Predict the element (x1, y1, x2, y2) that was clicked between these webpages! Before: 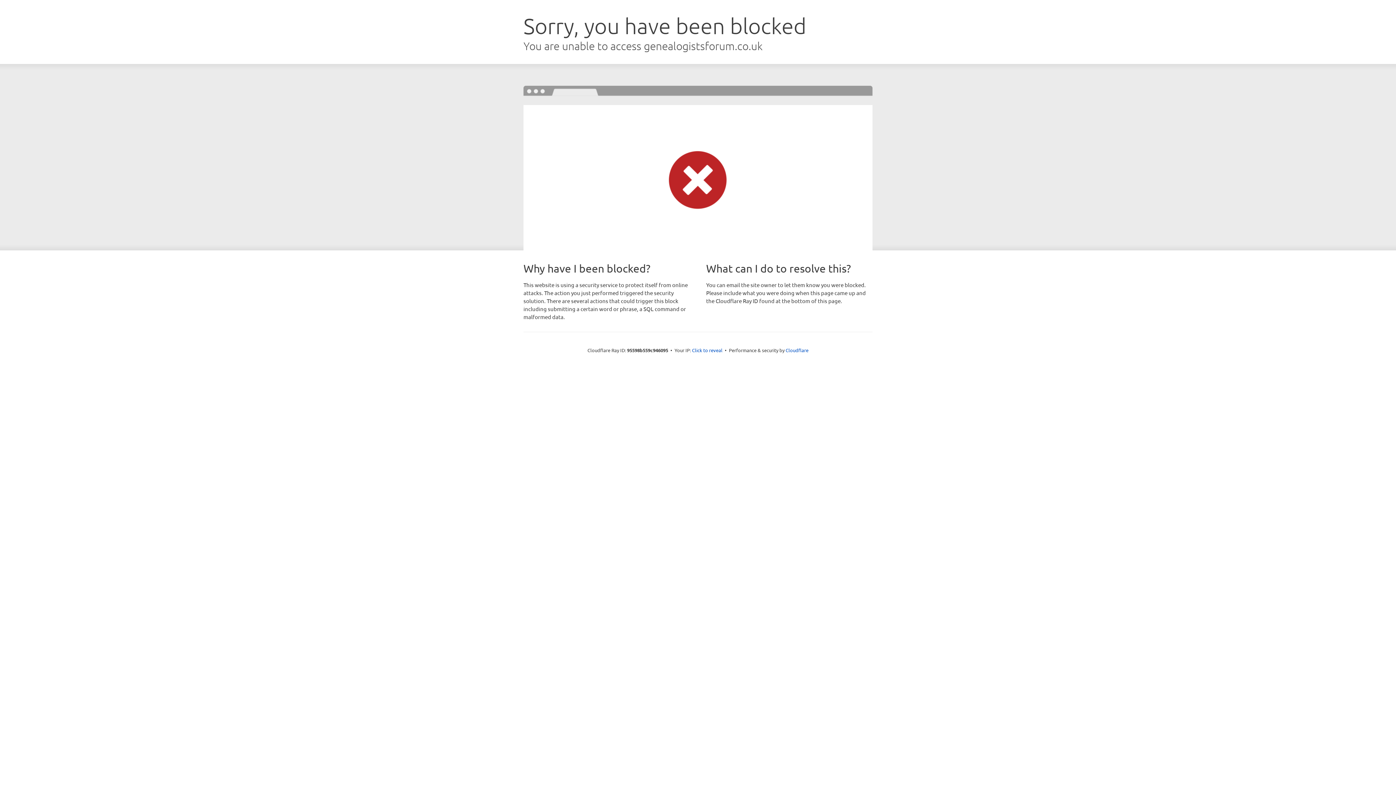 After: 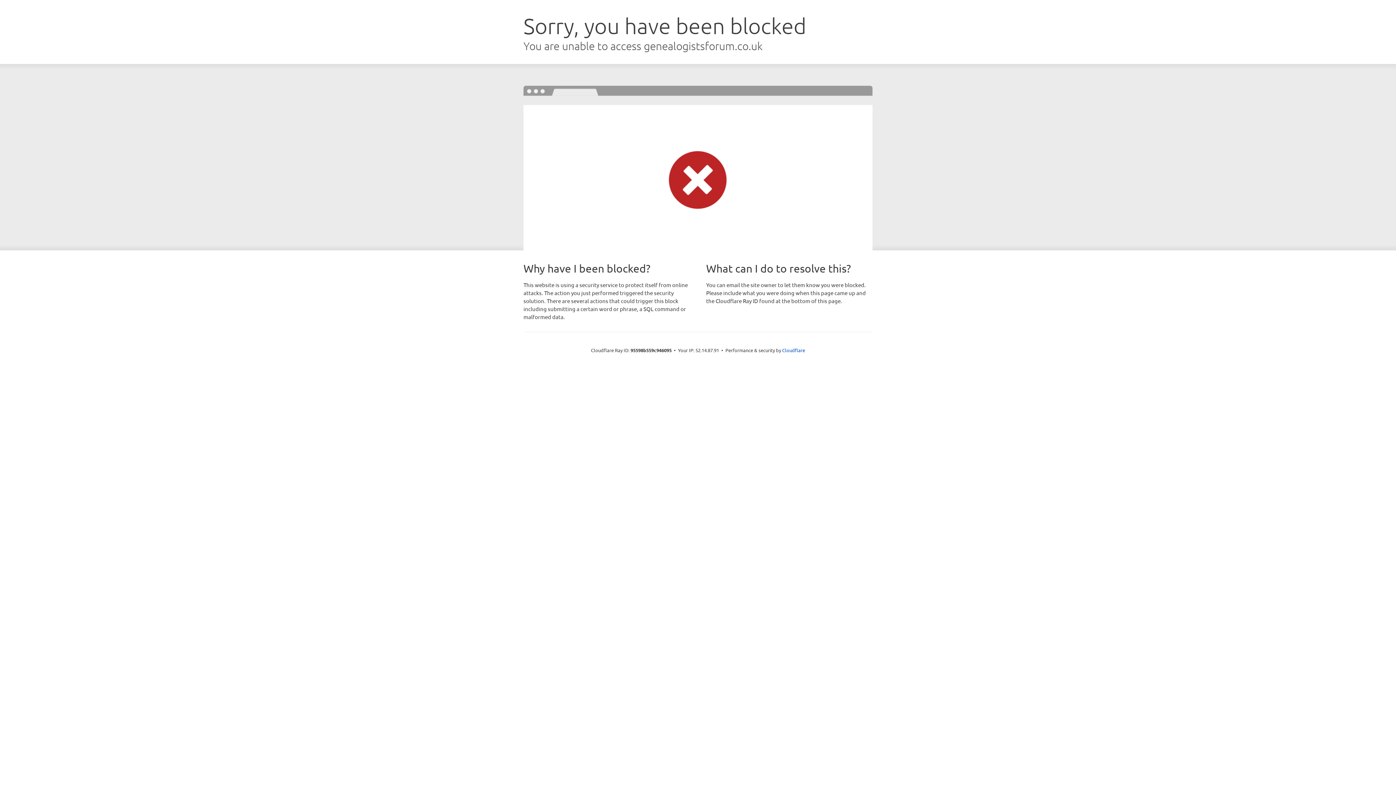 Action: label: Click to reveal bbox: (692, 346, 722, 353)